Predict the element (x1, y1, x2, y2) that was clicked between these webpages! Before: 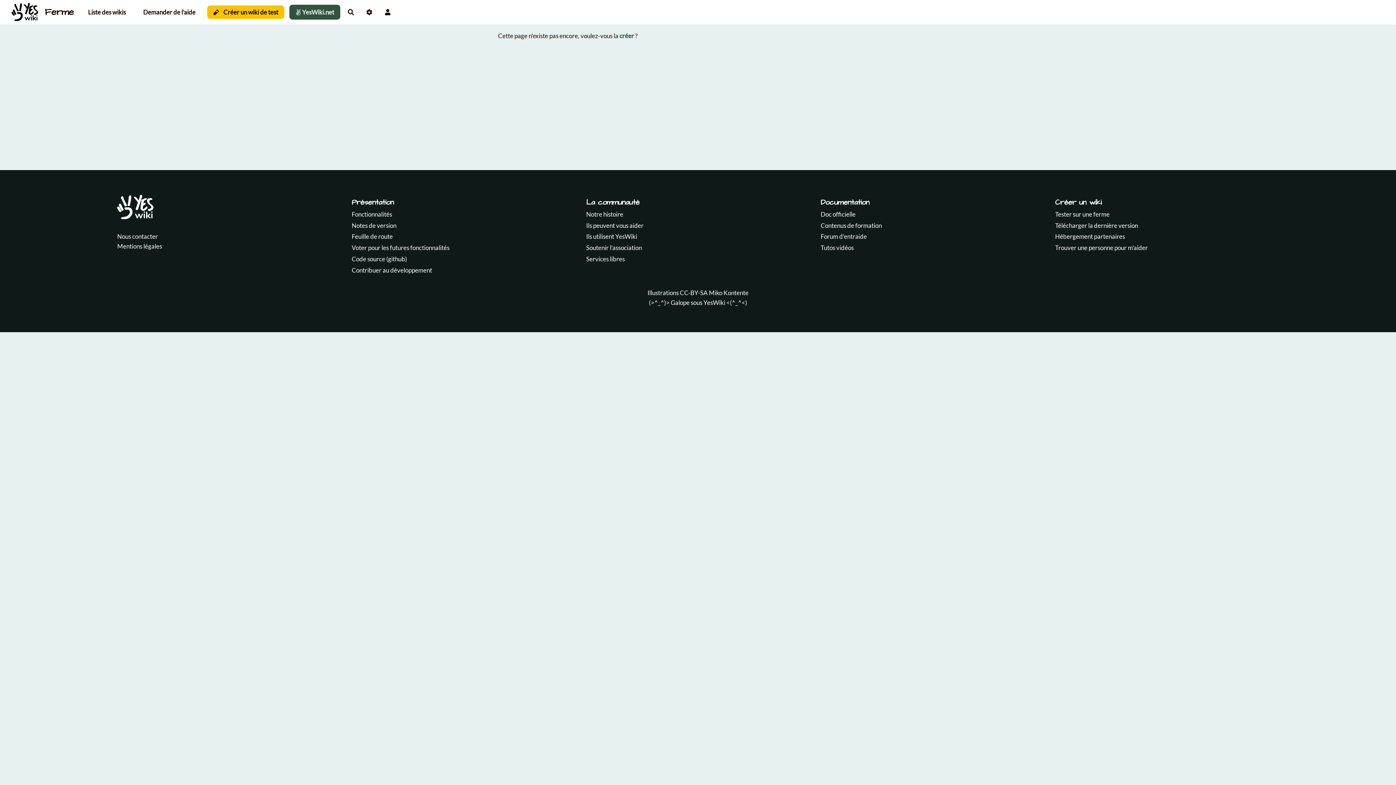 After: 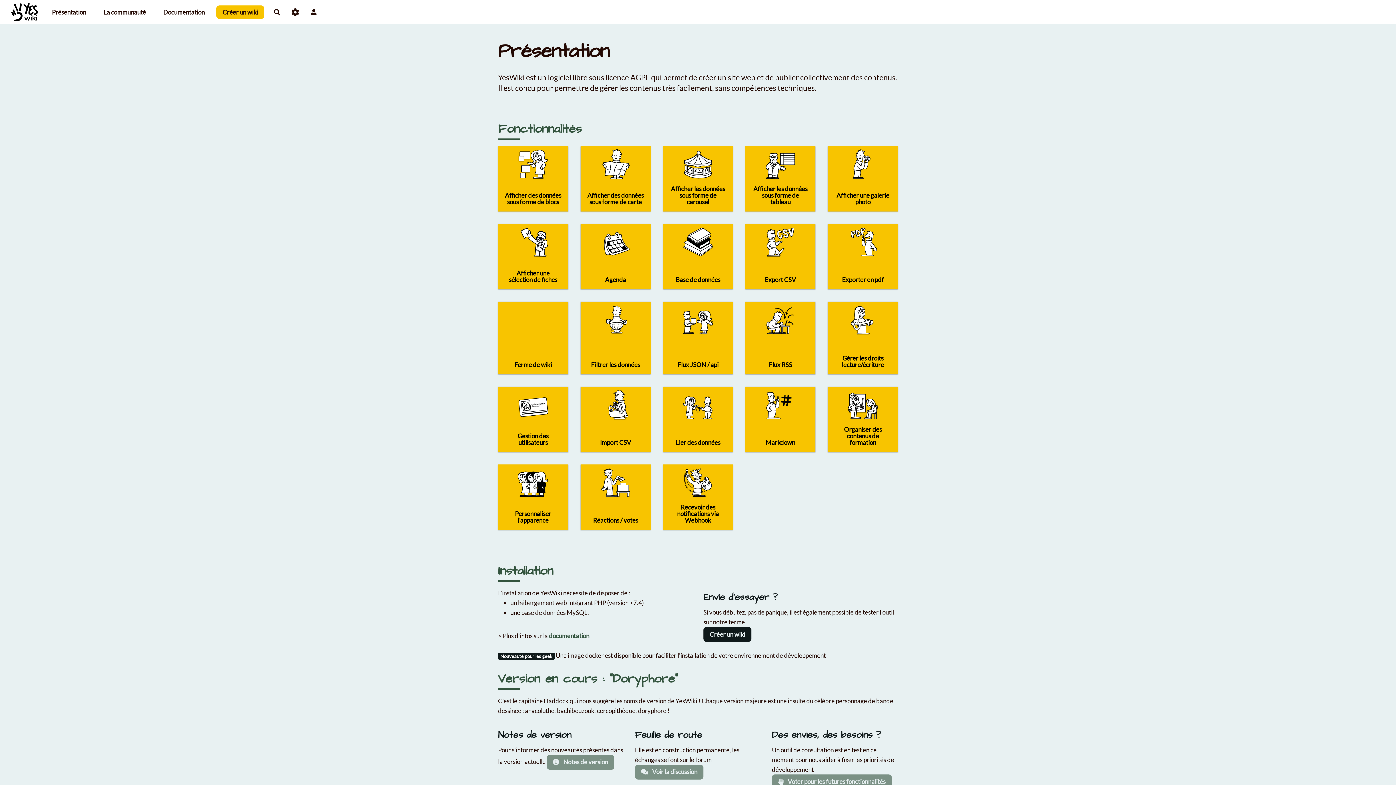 Action: label: Fonctionnalités bbox: (351, 210, 392, 218)